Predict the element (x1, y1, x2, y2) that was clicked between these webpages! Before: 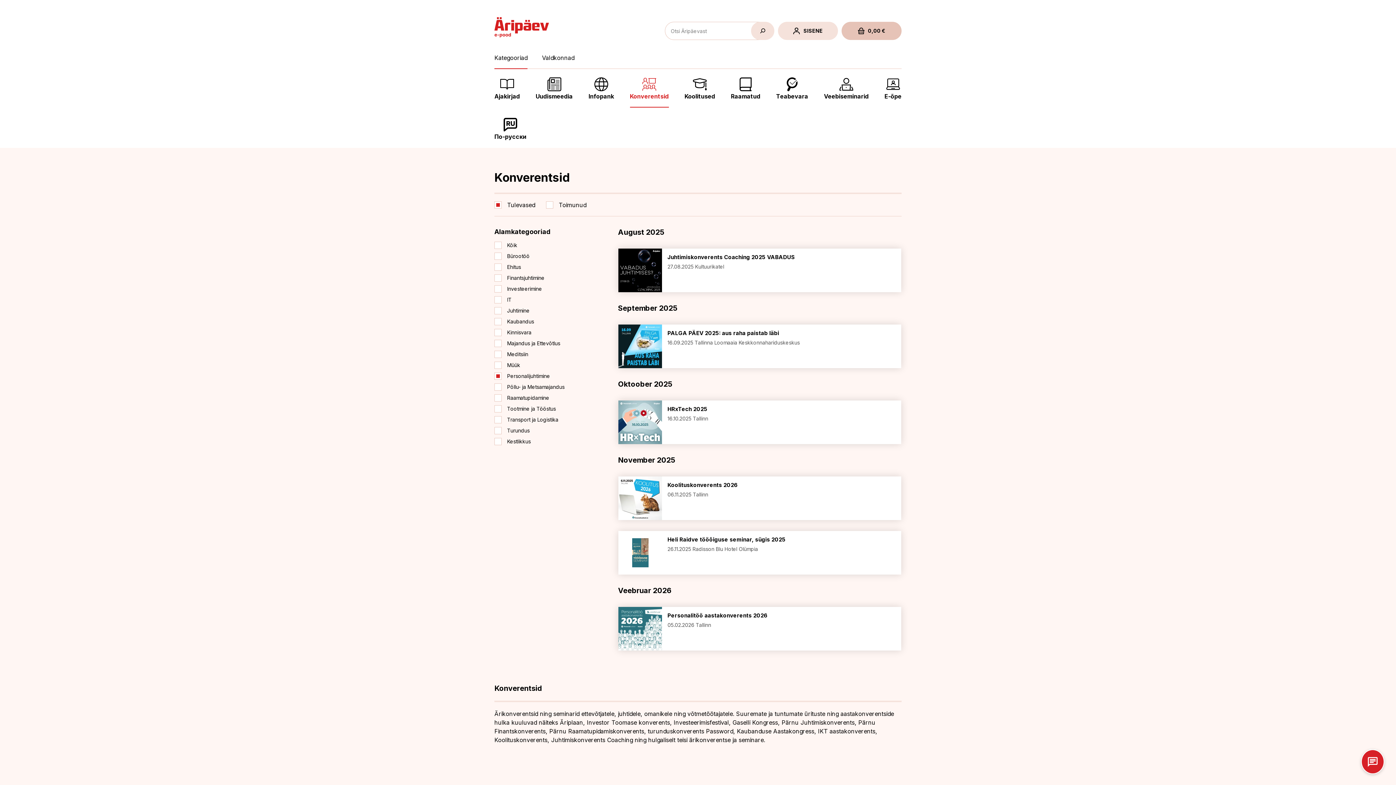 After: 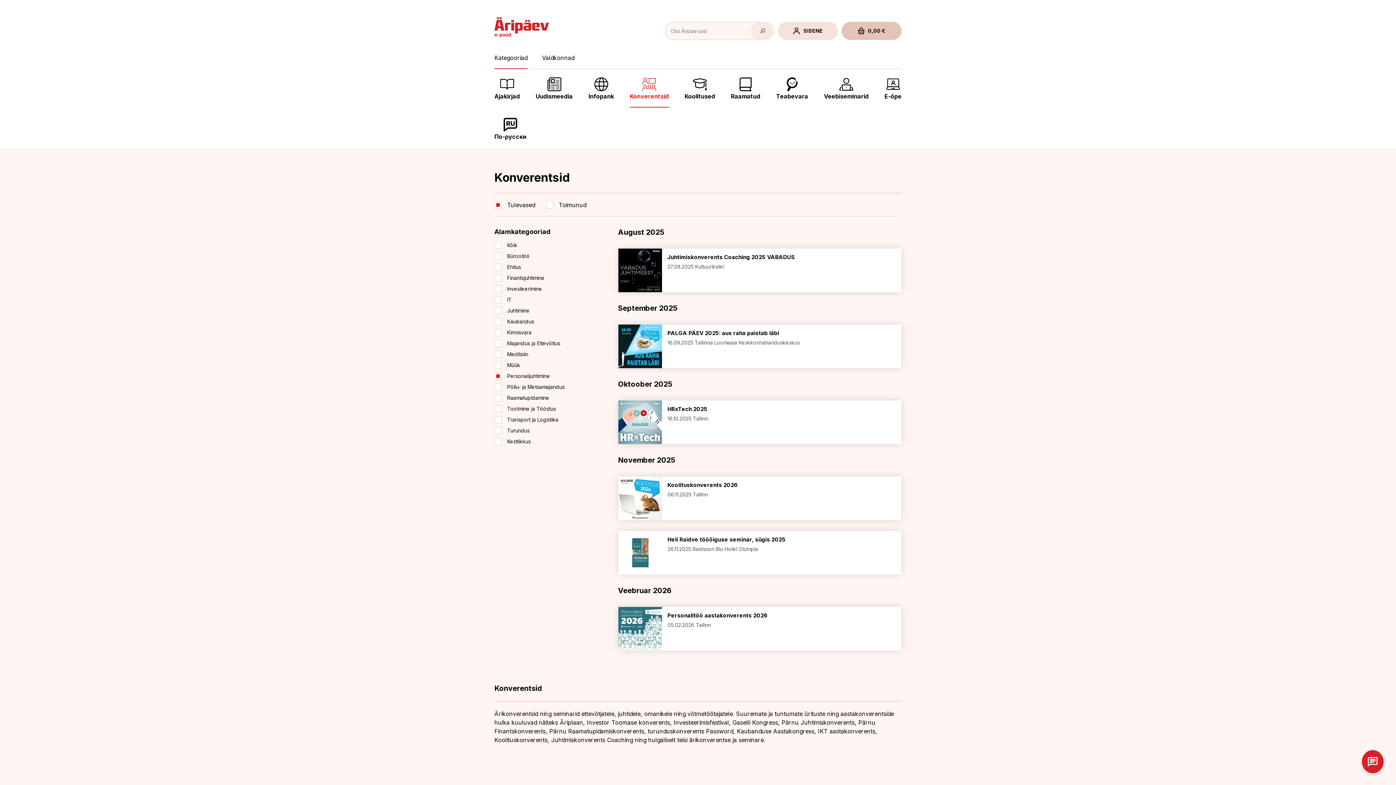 Action: label: Otsi bbox: (751, 21, 774, 40)